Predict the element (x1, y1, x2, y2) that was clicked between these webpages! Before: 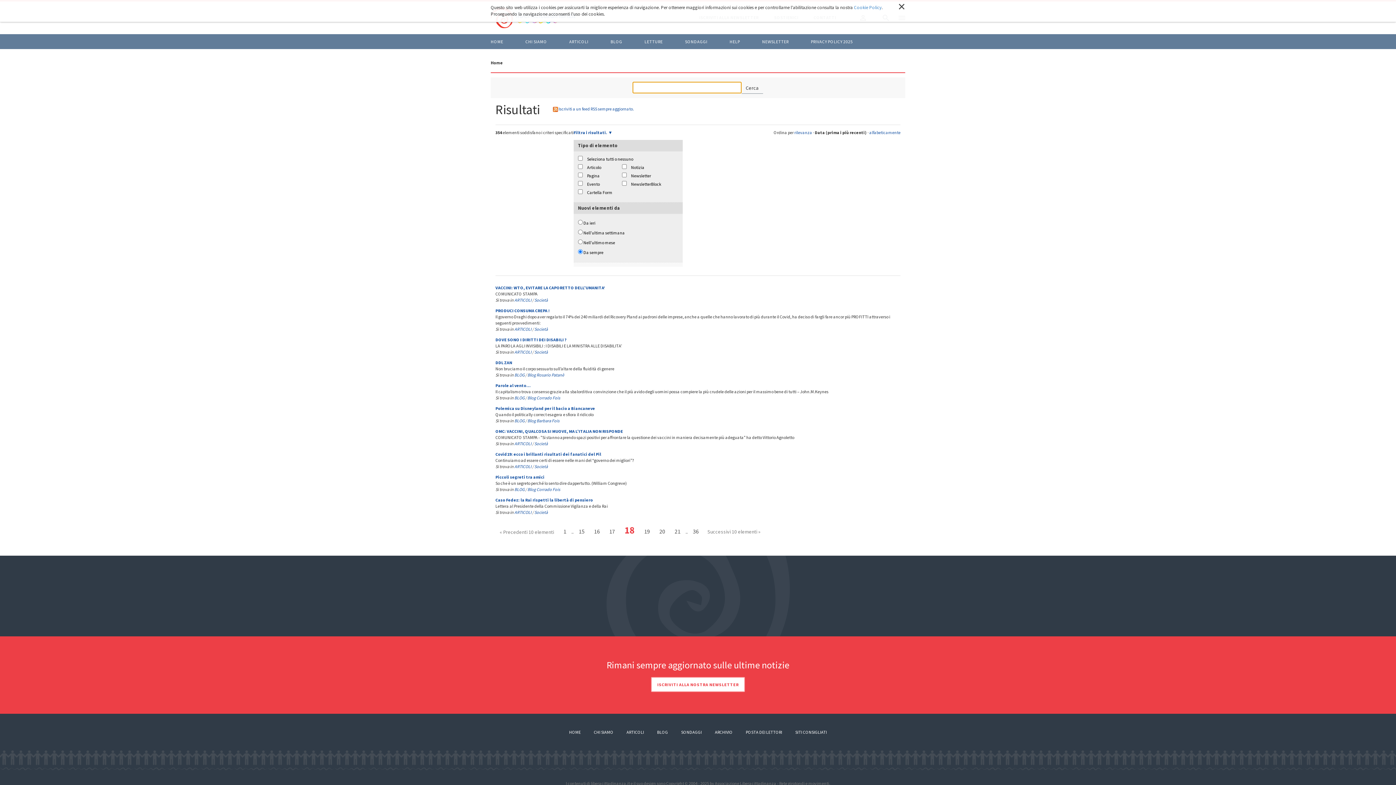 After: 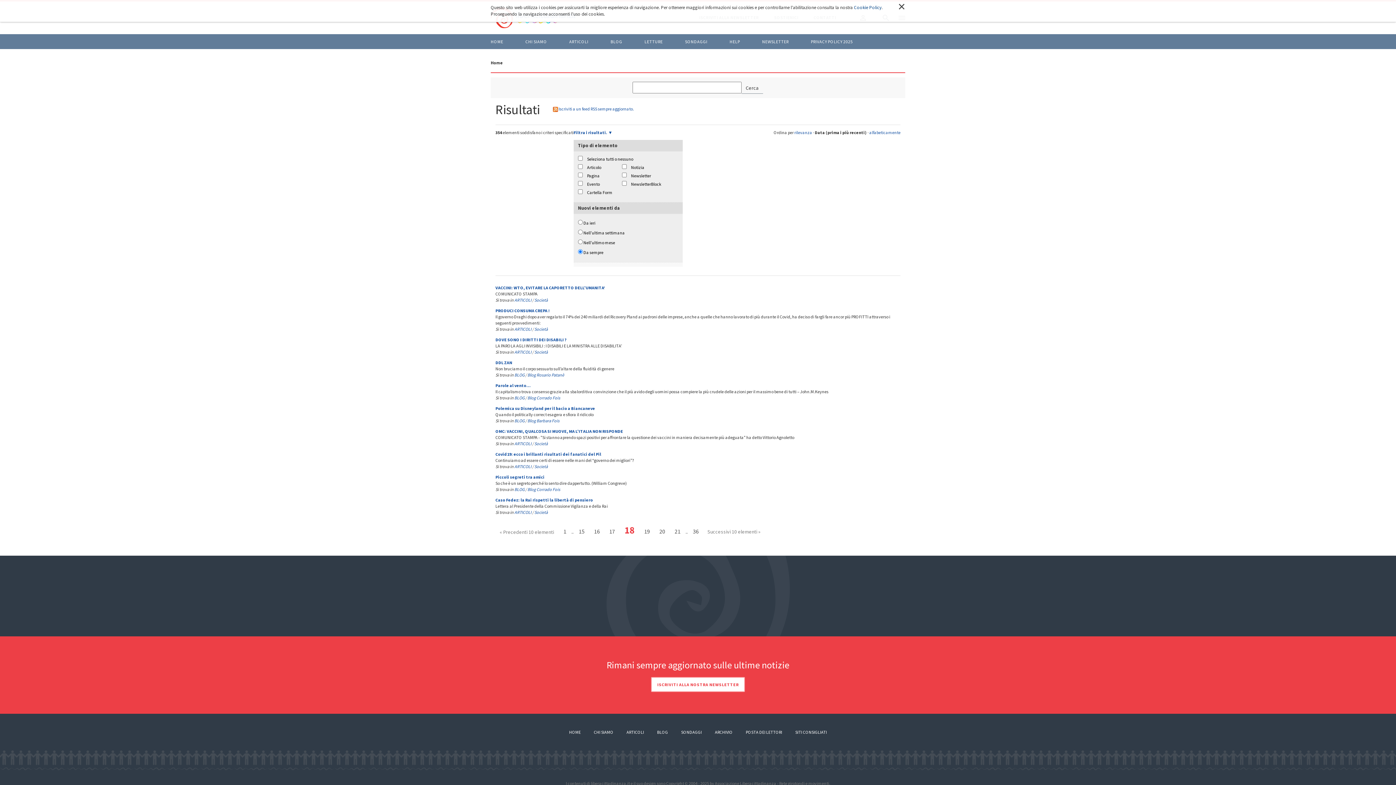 Action: label: Cookie Policy bbox: (854, 4, 881, 10)